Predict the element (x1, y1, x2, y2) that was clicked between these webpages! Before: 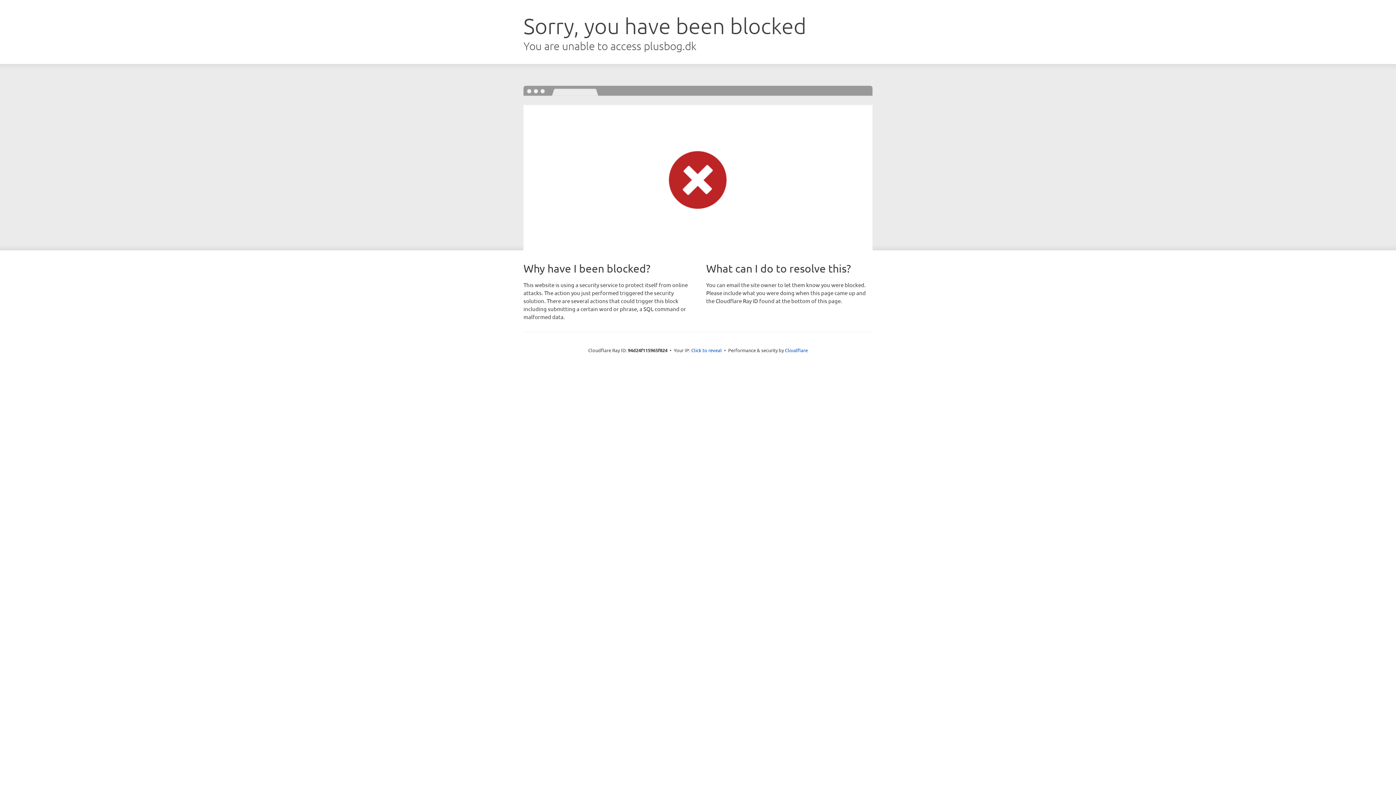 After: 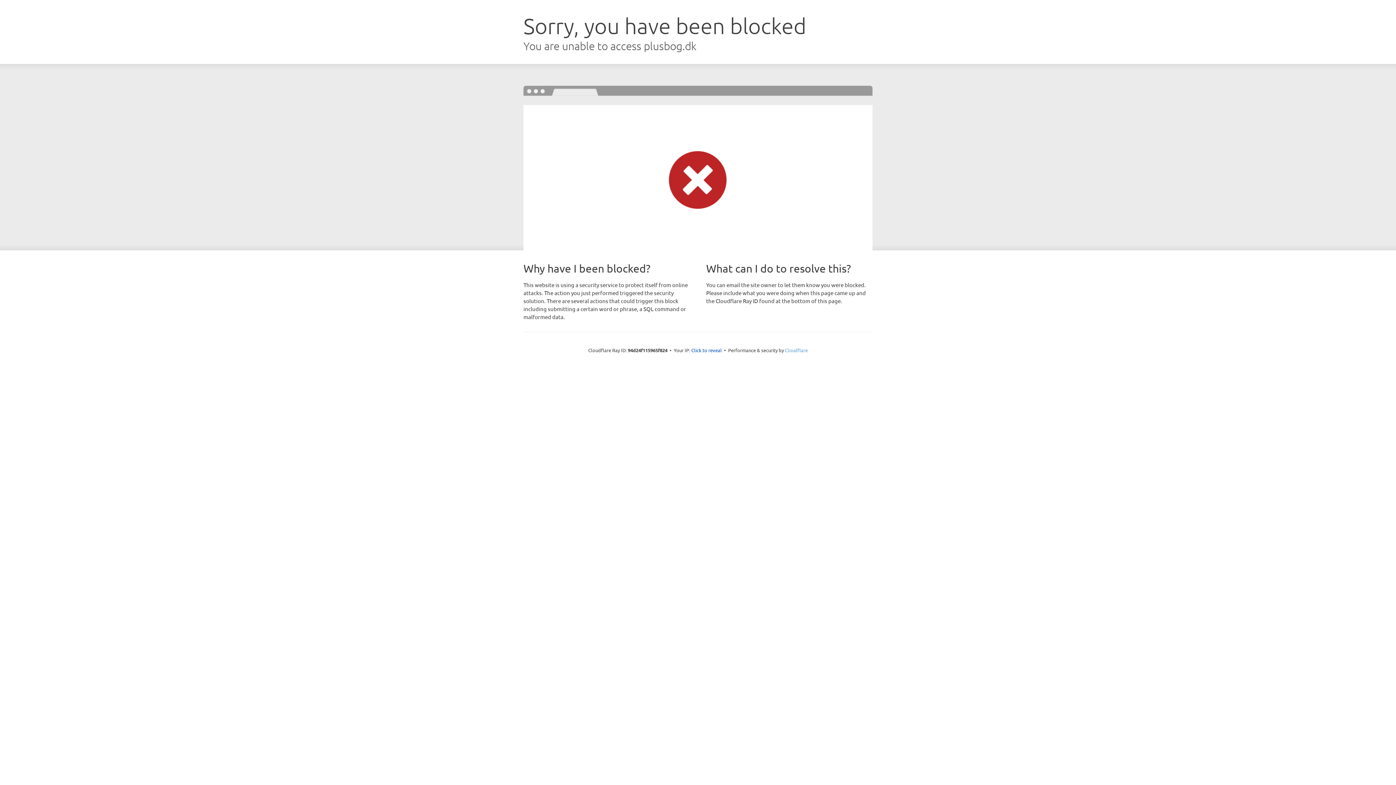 Action: label: Cloudflare bbox: (785, 347, 808, 353)